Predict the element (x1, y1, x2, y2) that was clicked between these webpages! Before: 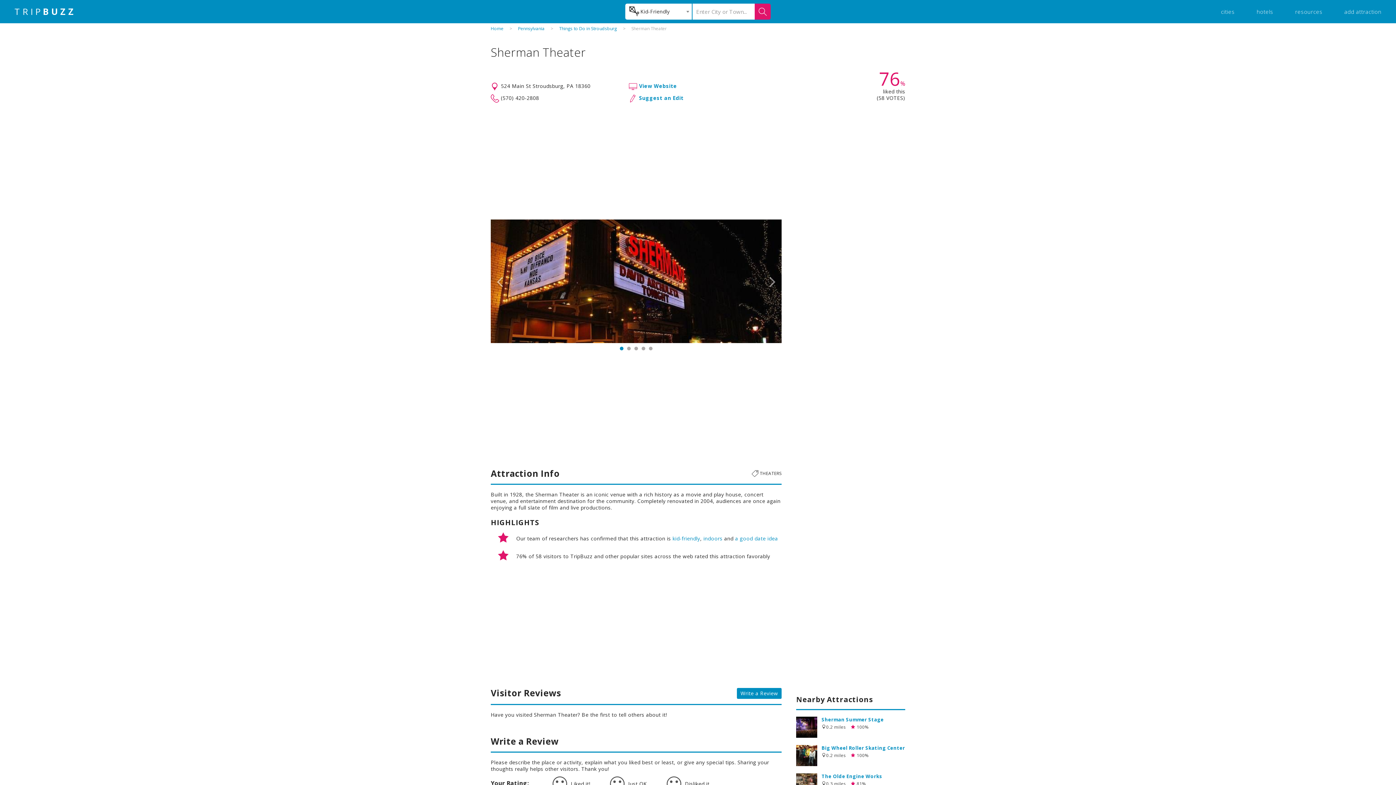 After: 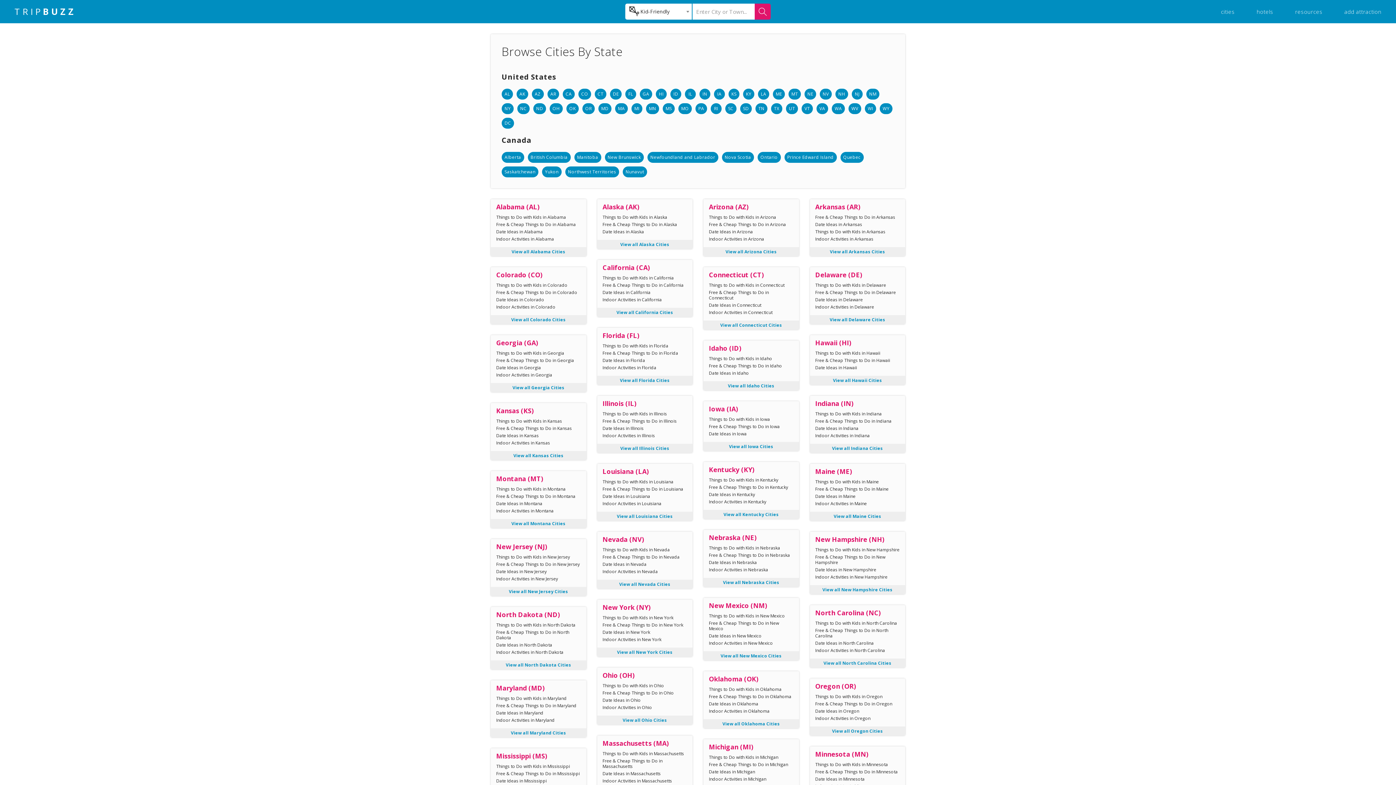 Action: bbox: (1221, 8, 1235, 15) label: cities